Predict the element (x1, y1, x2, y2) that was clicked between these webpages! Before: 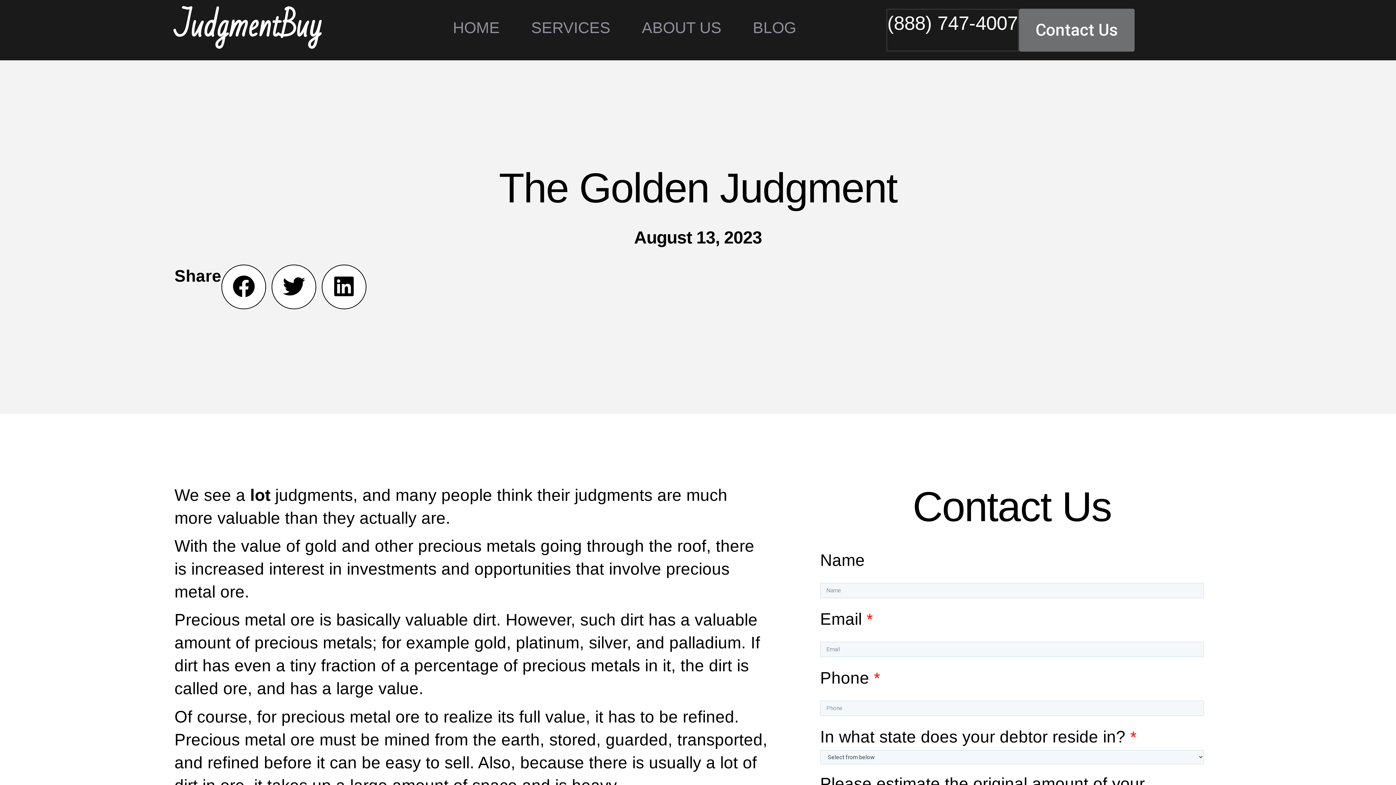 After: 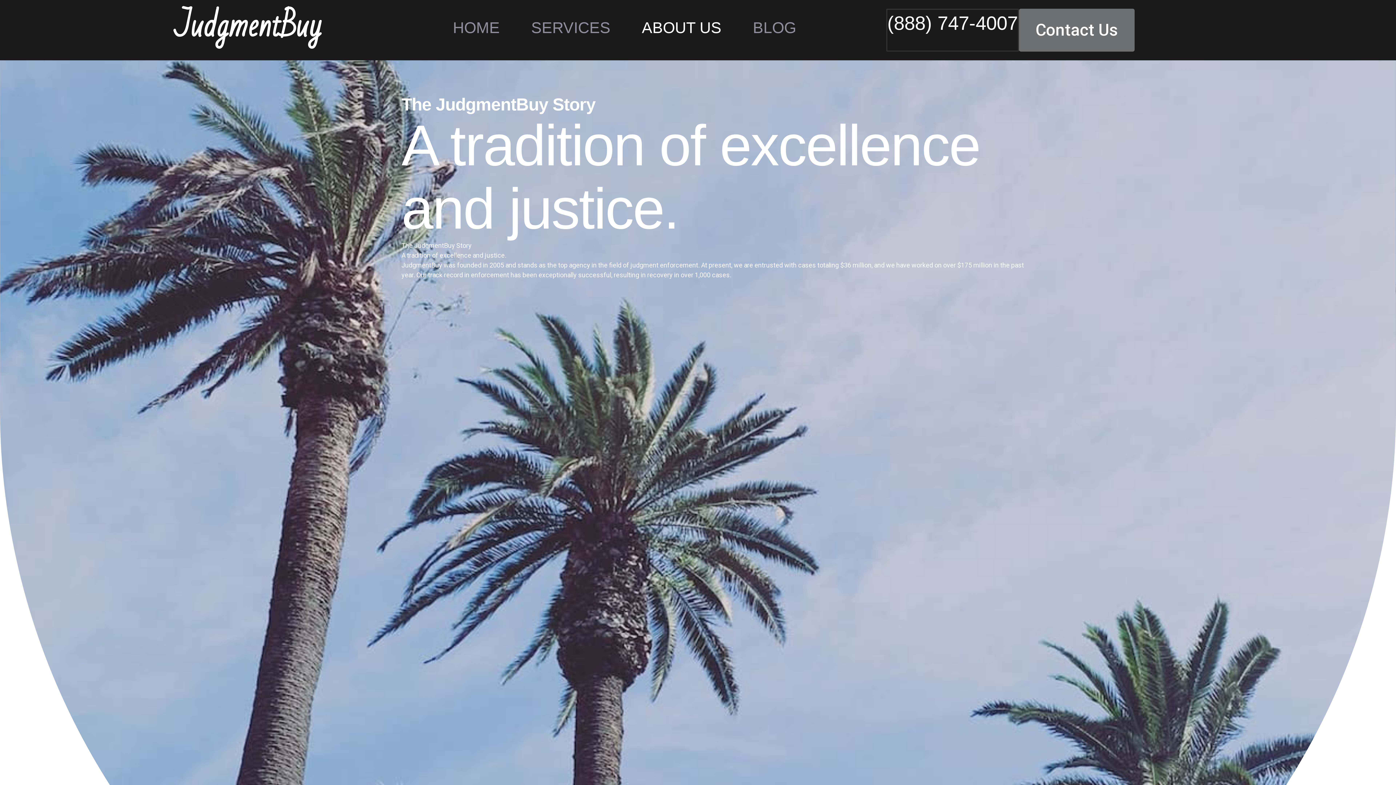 Action: bbox: (626, 8, 737, 46) label: ABOUT US